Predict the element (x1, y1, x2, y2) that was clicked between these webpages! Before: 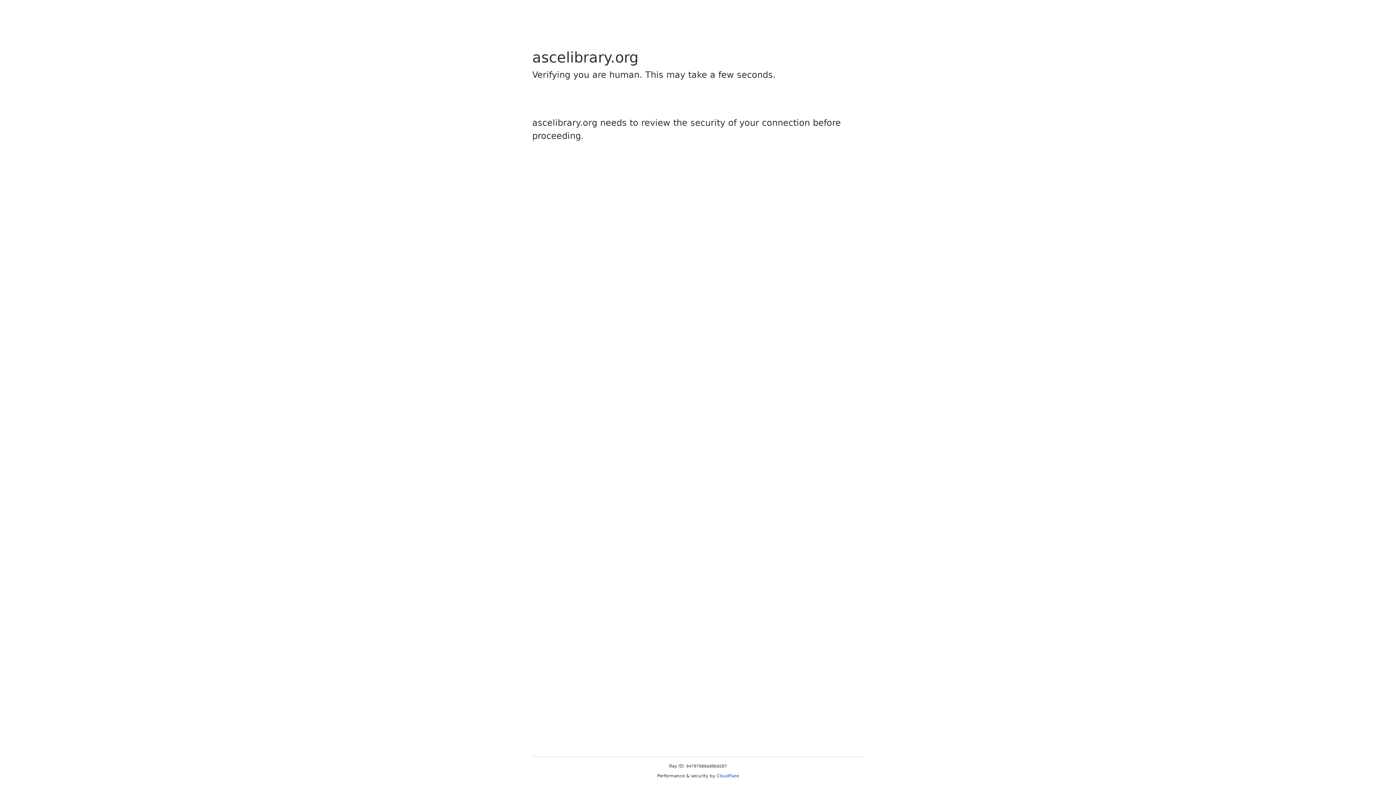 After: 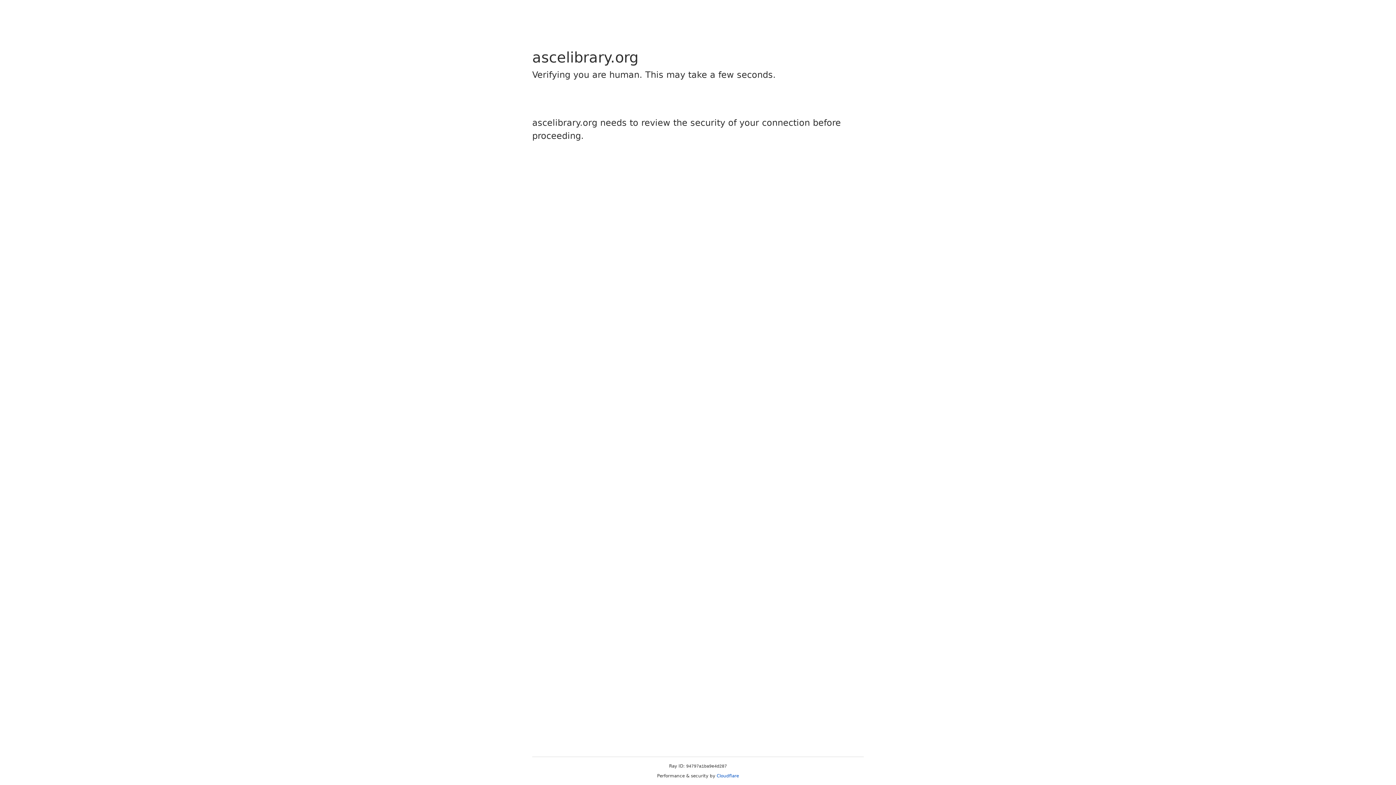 Action: bbox: (716, 773, 739, 778) label: Cloudflare